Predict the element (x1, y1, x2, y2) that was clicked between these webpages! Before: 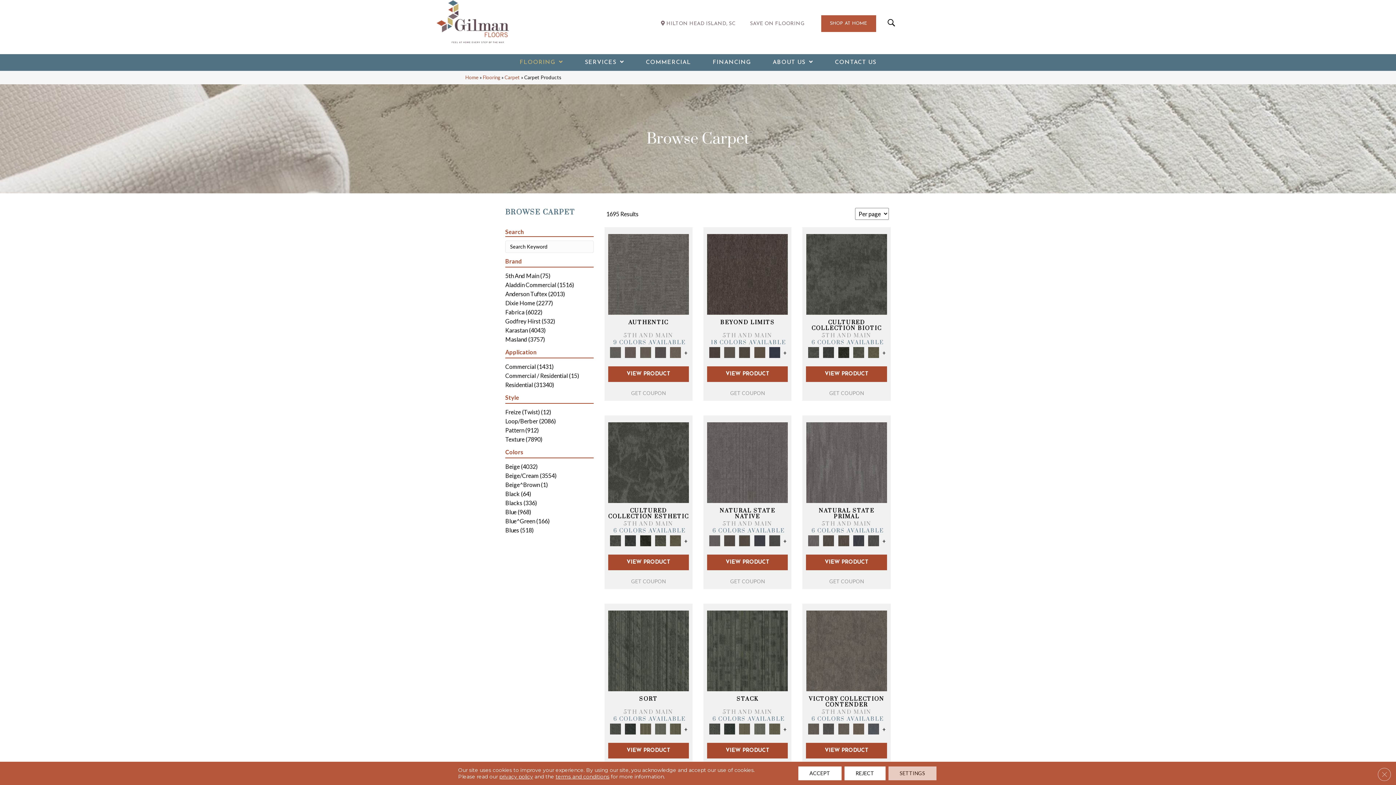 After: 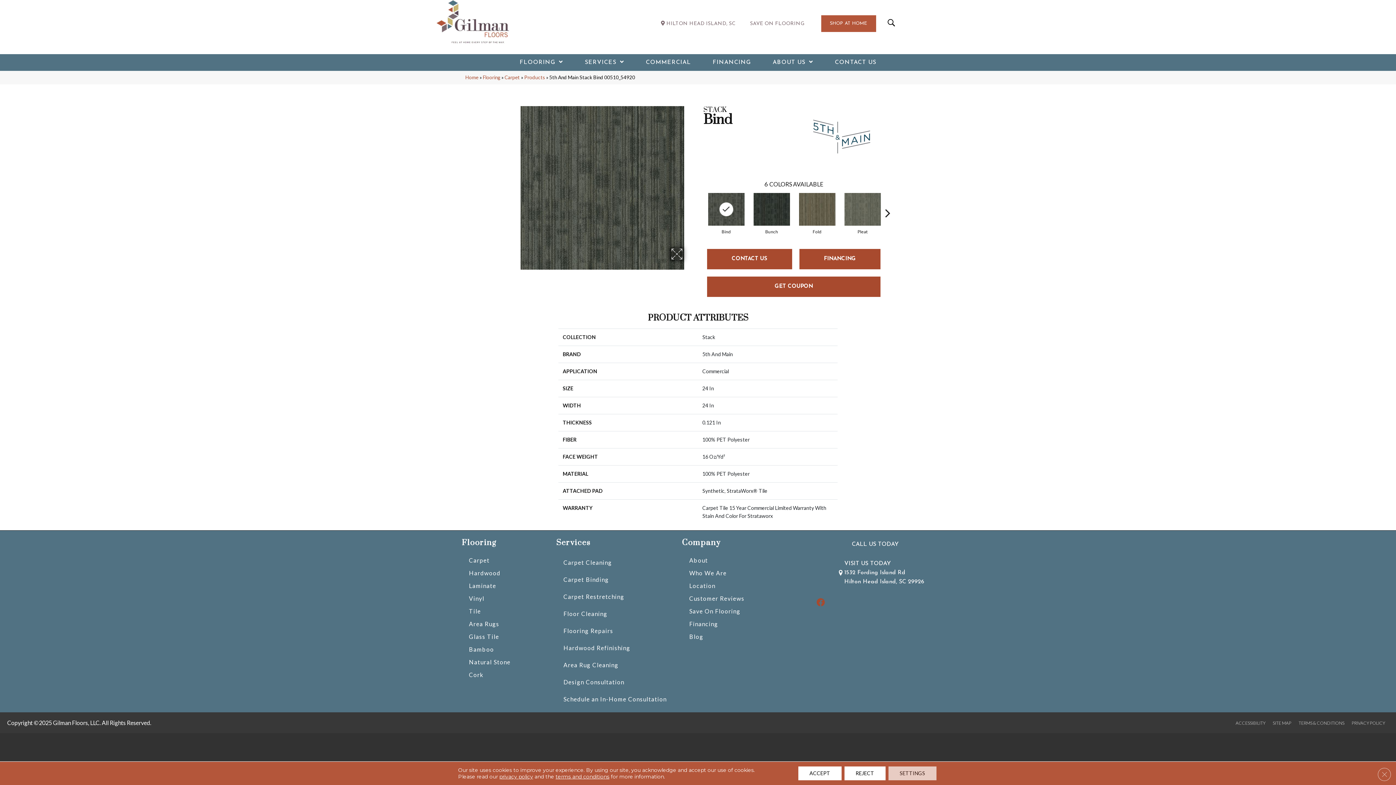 Action: bbox: (707, 647, 788, 653)